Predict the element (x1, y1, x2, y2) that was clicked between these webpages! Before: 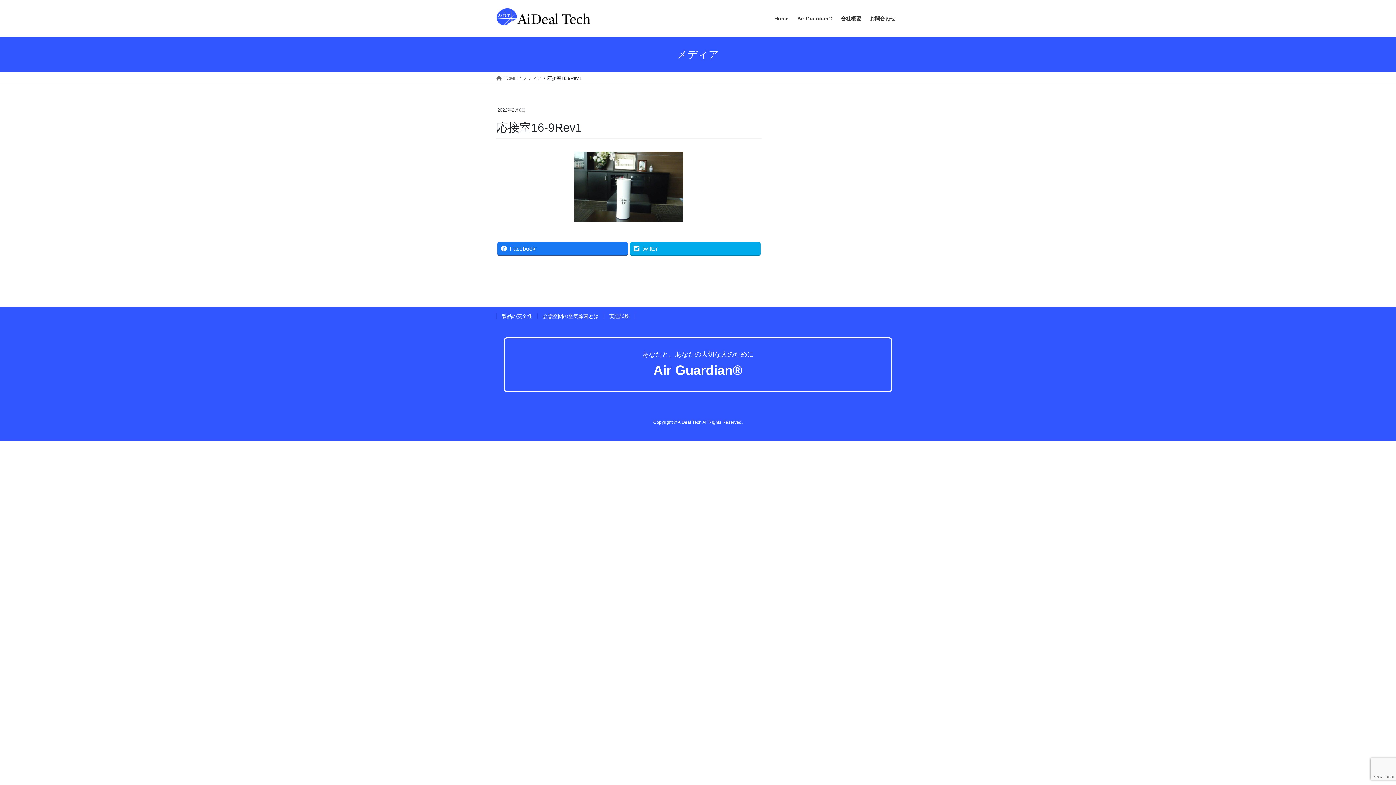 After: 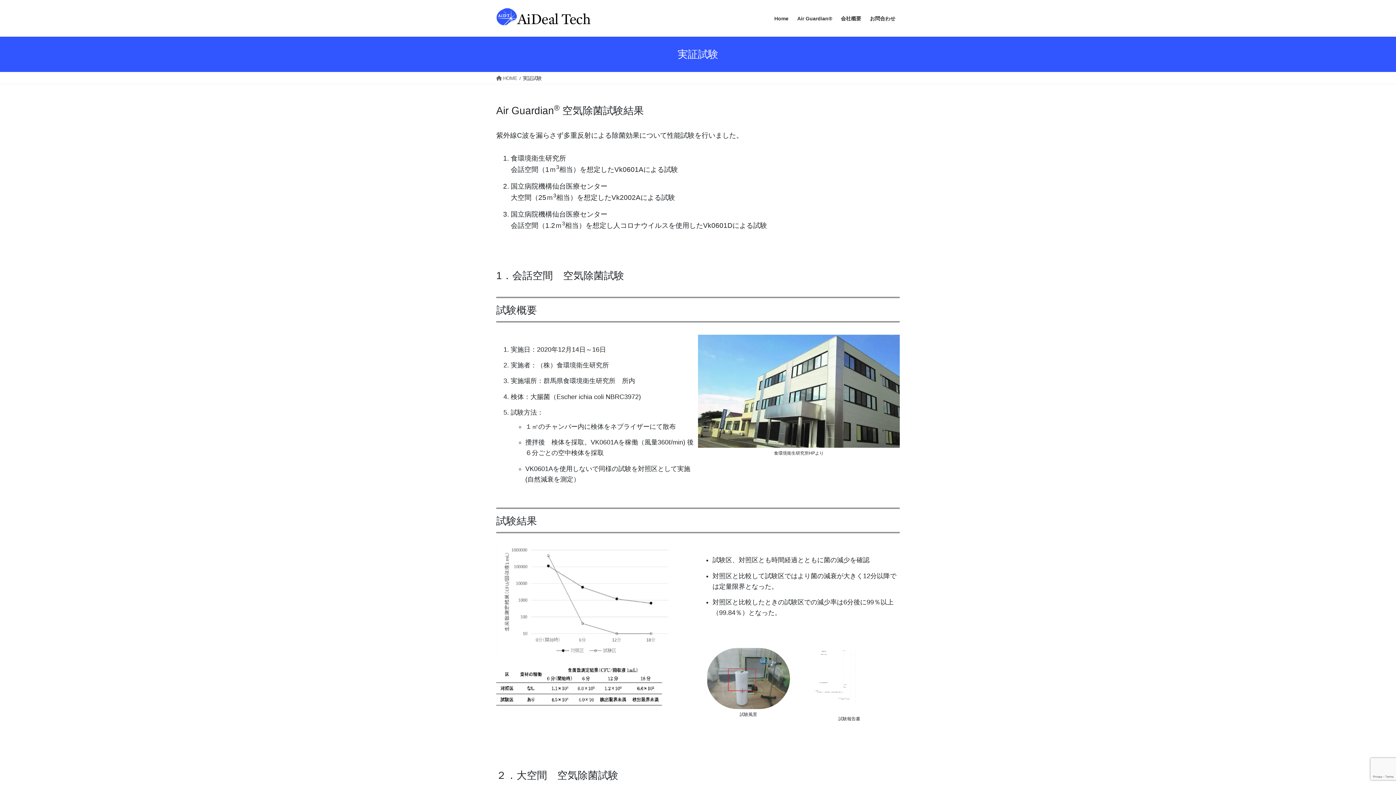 Action: bbox: (604, 313, 635, 319) label: 実証試験